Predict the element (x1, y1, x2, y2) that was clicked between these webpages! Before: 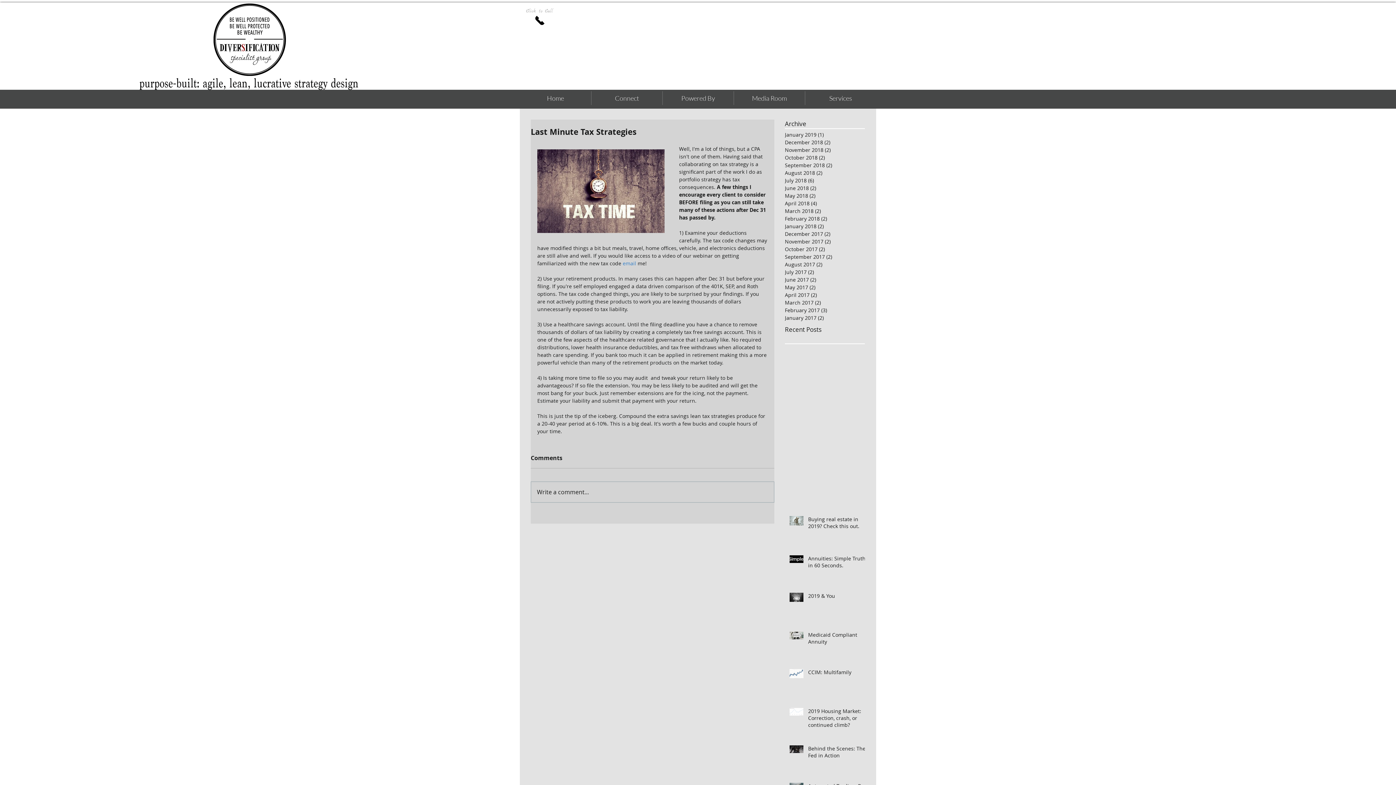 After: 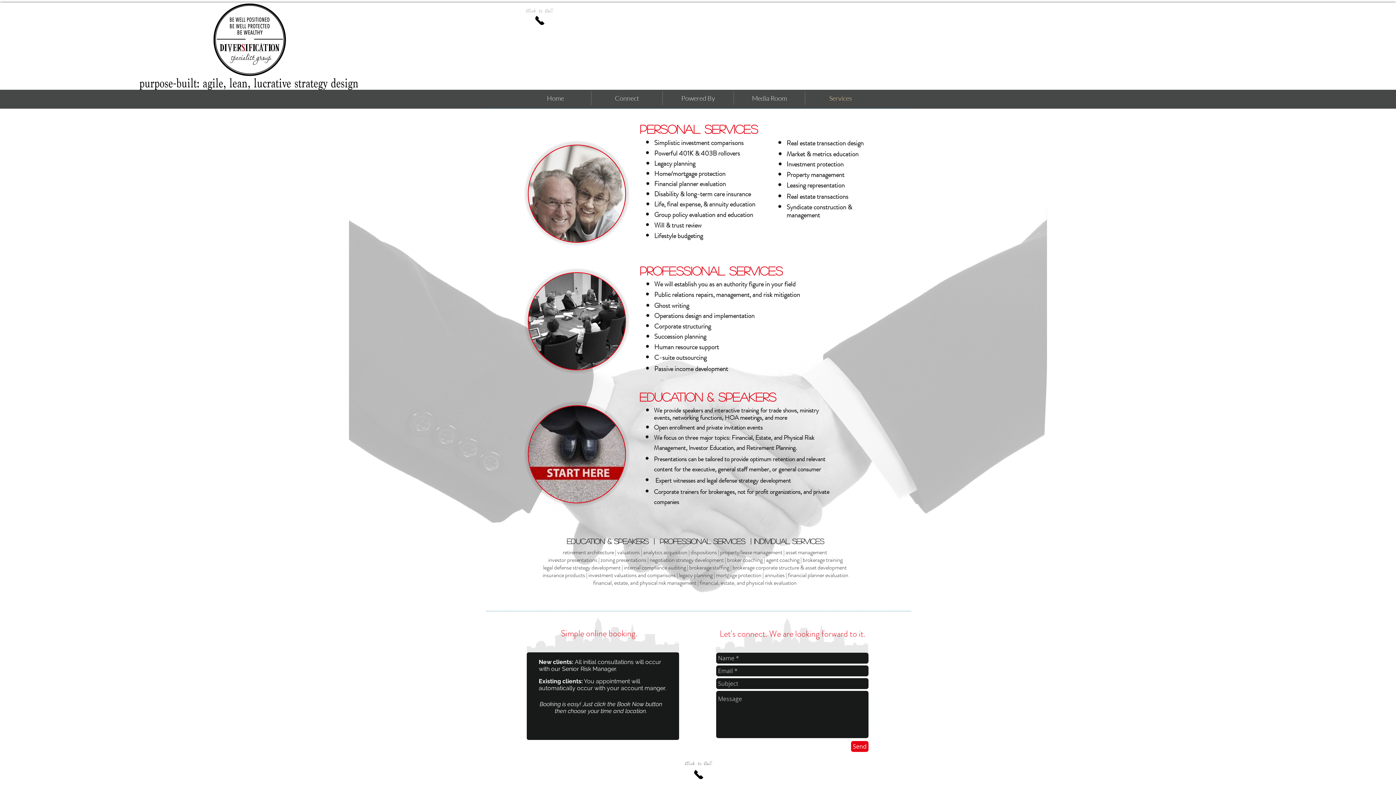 Action: bbox: (805, 91, 876, 105) label: Services